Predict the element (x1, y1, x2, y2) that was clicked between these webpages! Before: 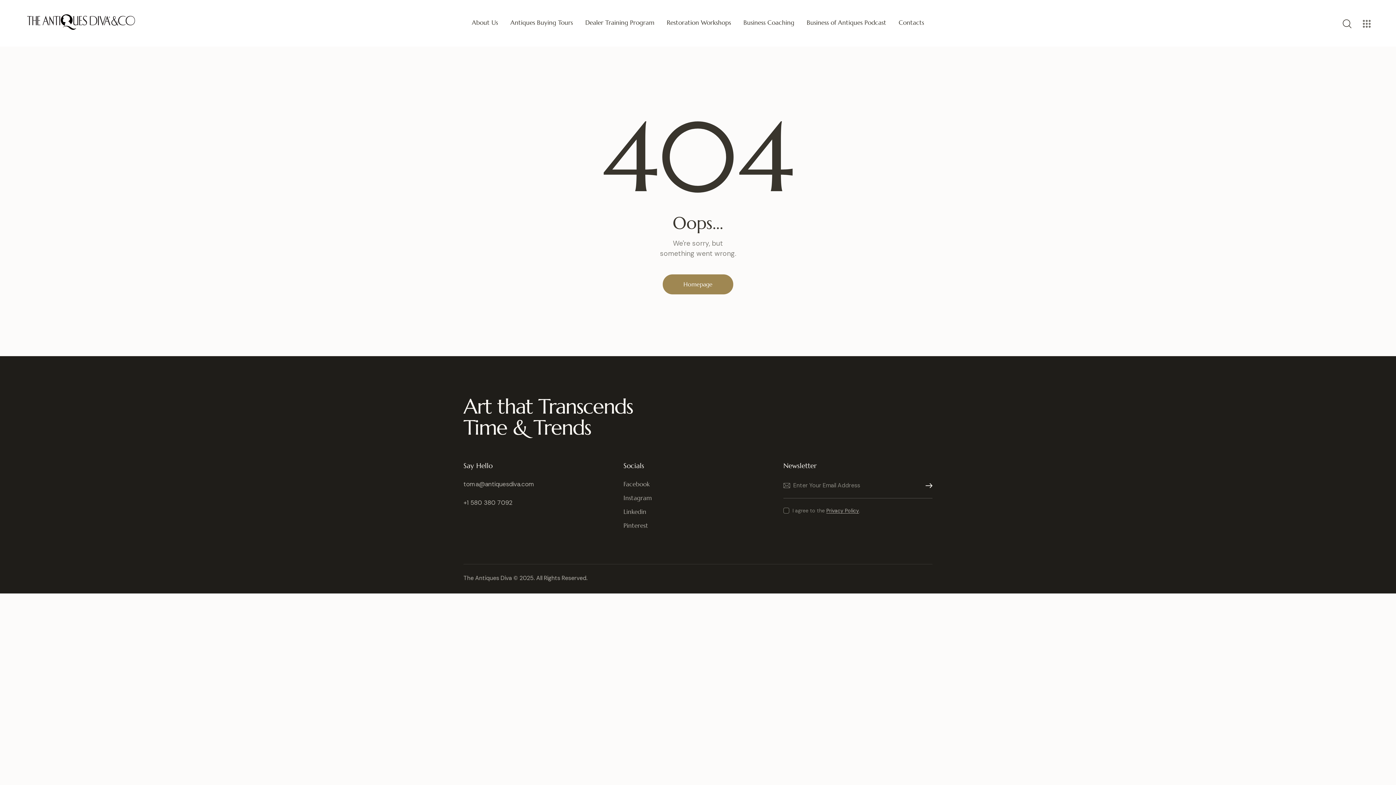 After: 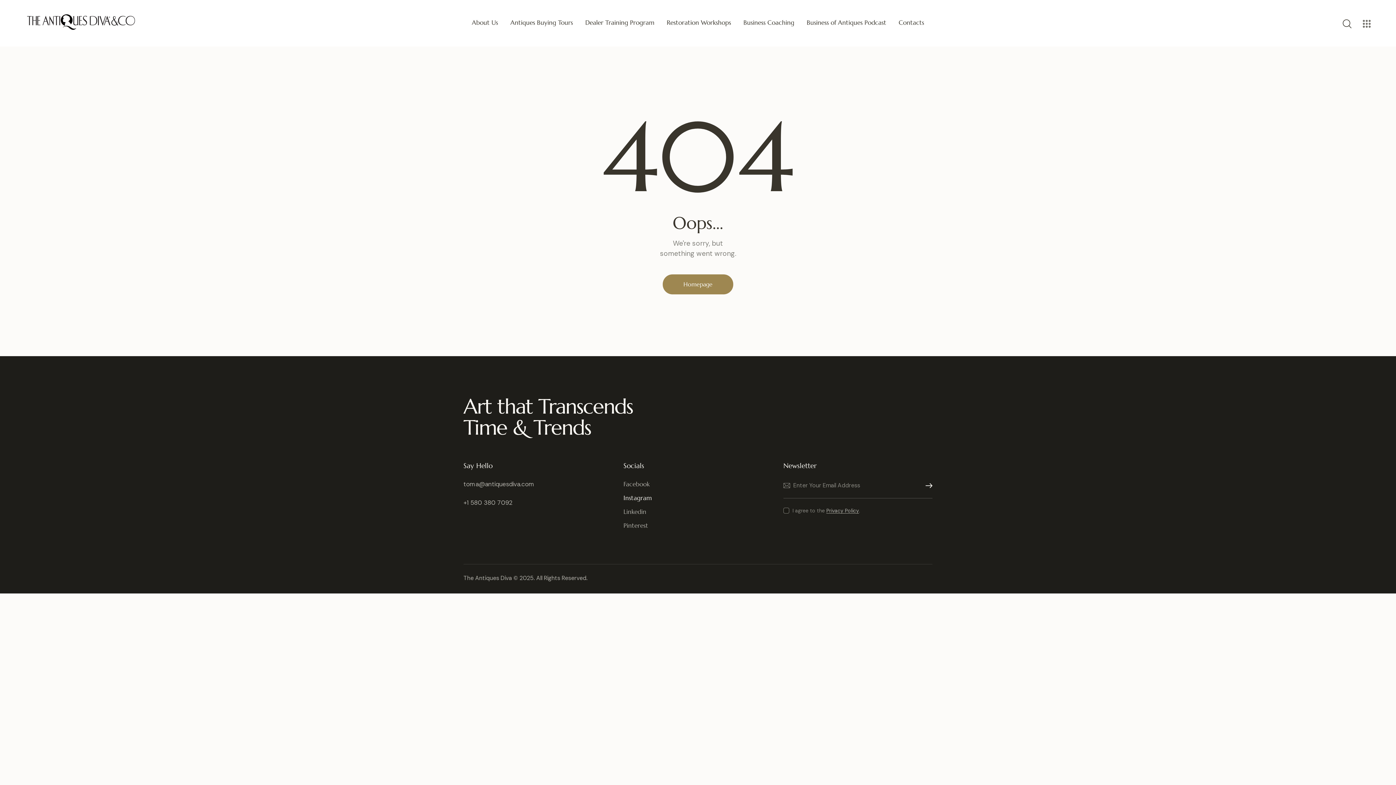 Action: bbox: (623, 492, 772, 503) label: Instagram